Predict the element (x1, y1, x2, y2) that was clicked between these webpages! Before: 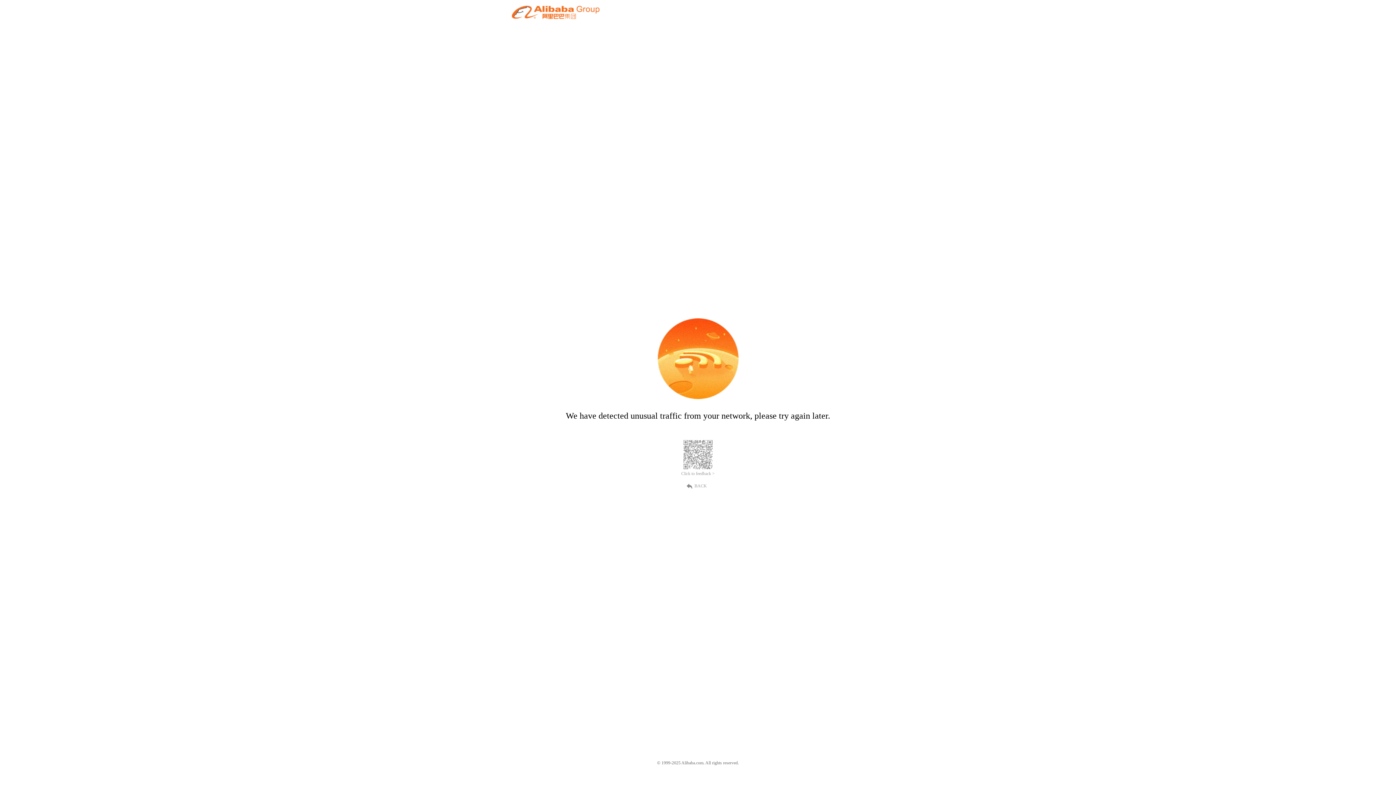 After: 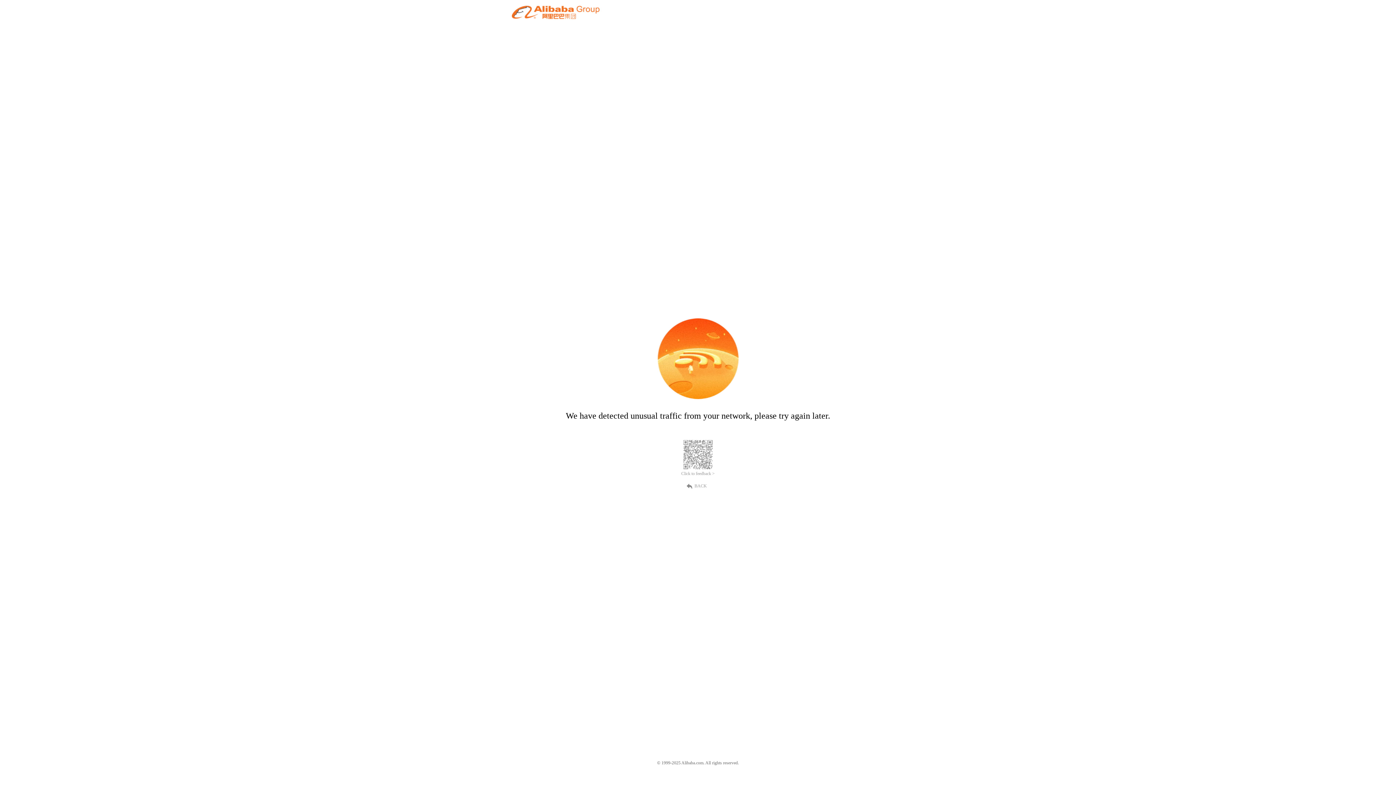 Action: bbox: (681, 471, 714, 476) label: Click to feedback >